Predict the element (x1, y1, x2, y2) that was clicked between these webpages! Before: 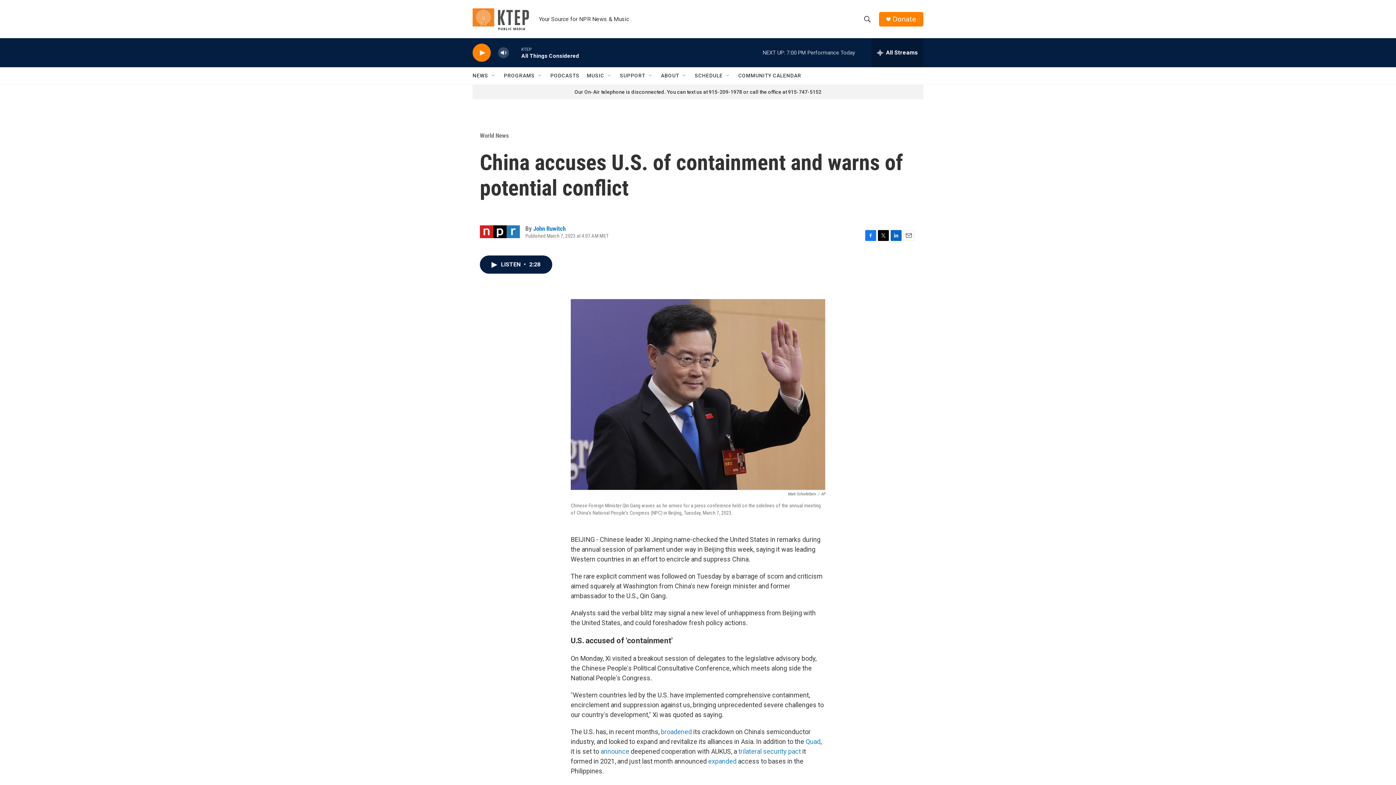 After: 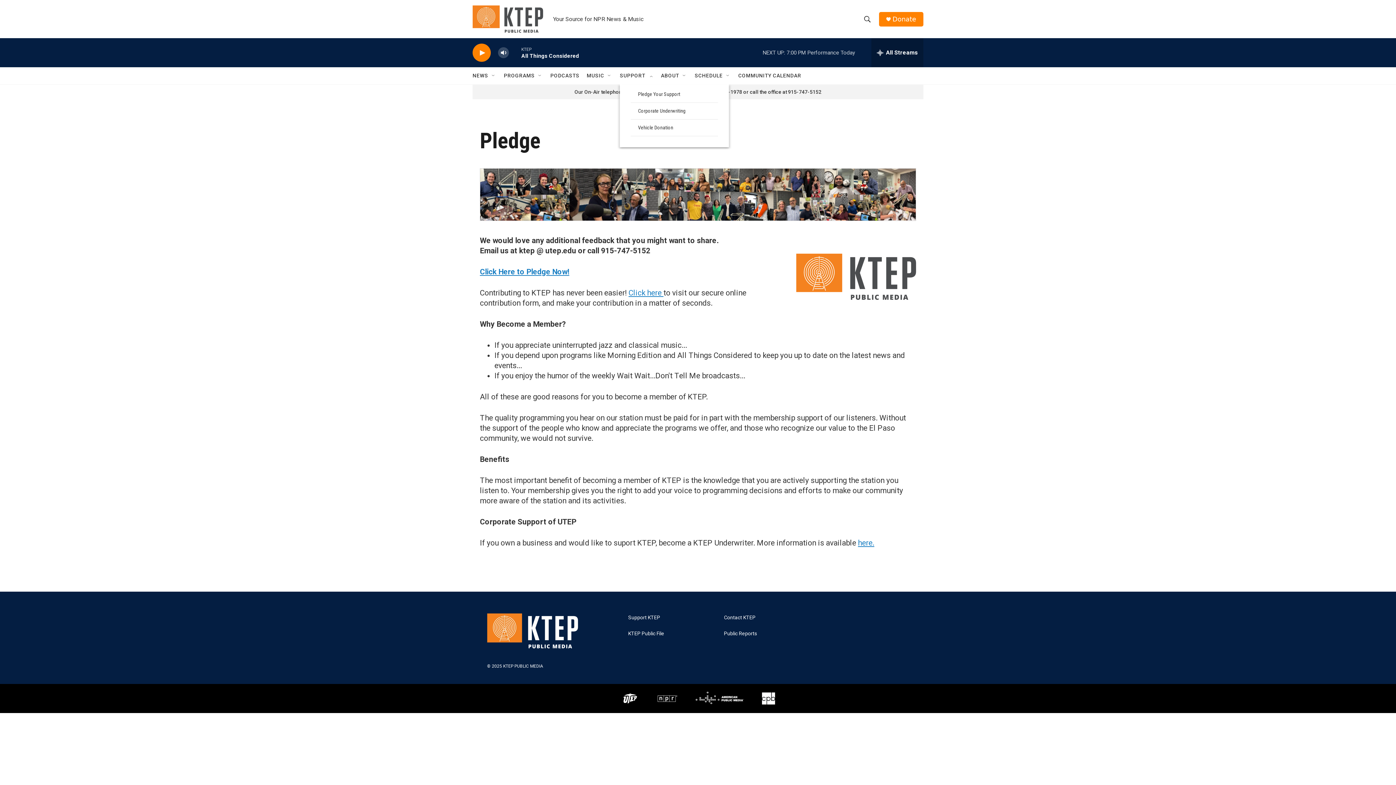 Action: bbox: (624, 67, 651, 84) label: SUPPORT